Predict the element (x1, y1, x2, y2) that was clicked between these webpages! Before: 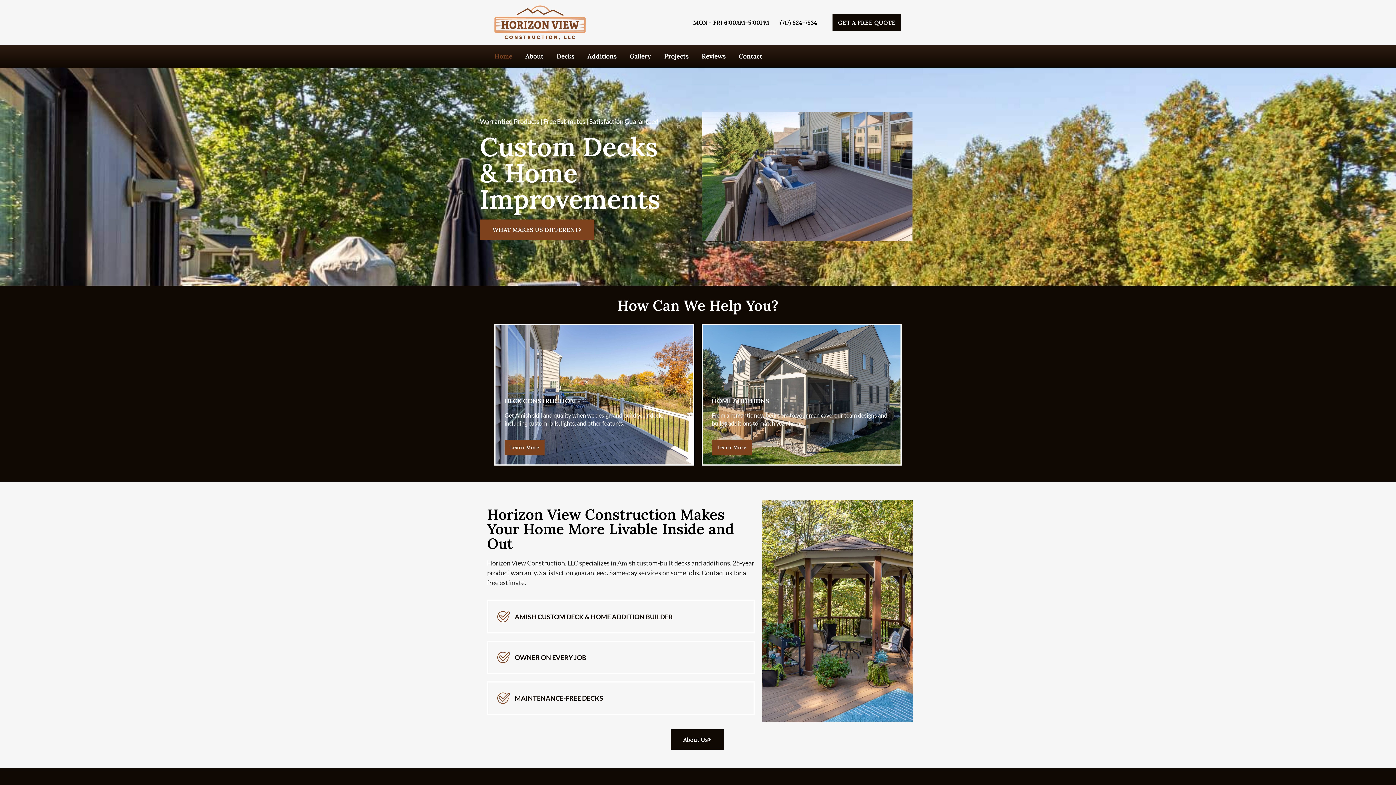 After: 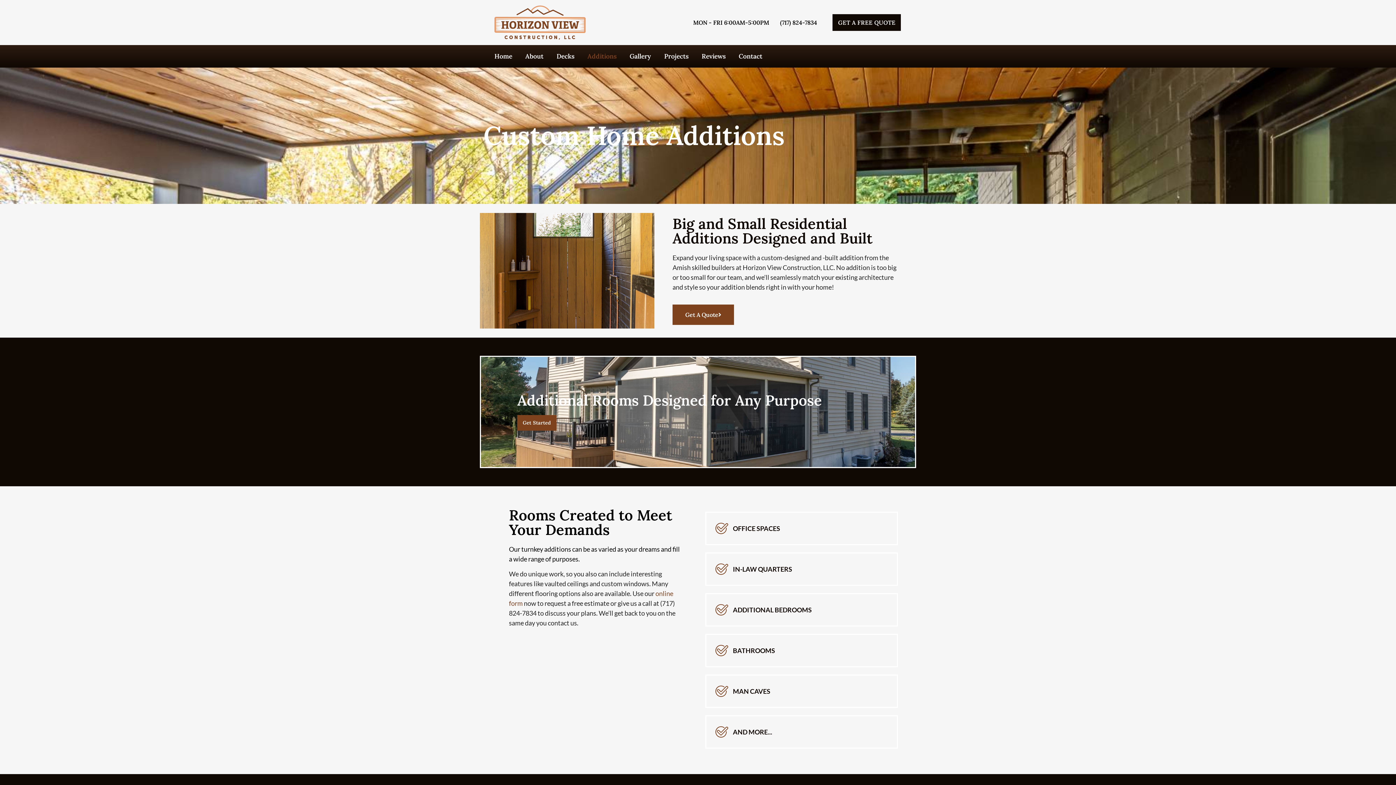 Action: label: Additions bbox: (587, 48, 616, 63)